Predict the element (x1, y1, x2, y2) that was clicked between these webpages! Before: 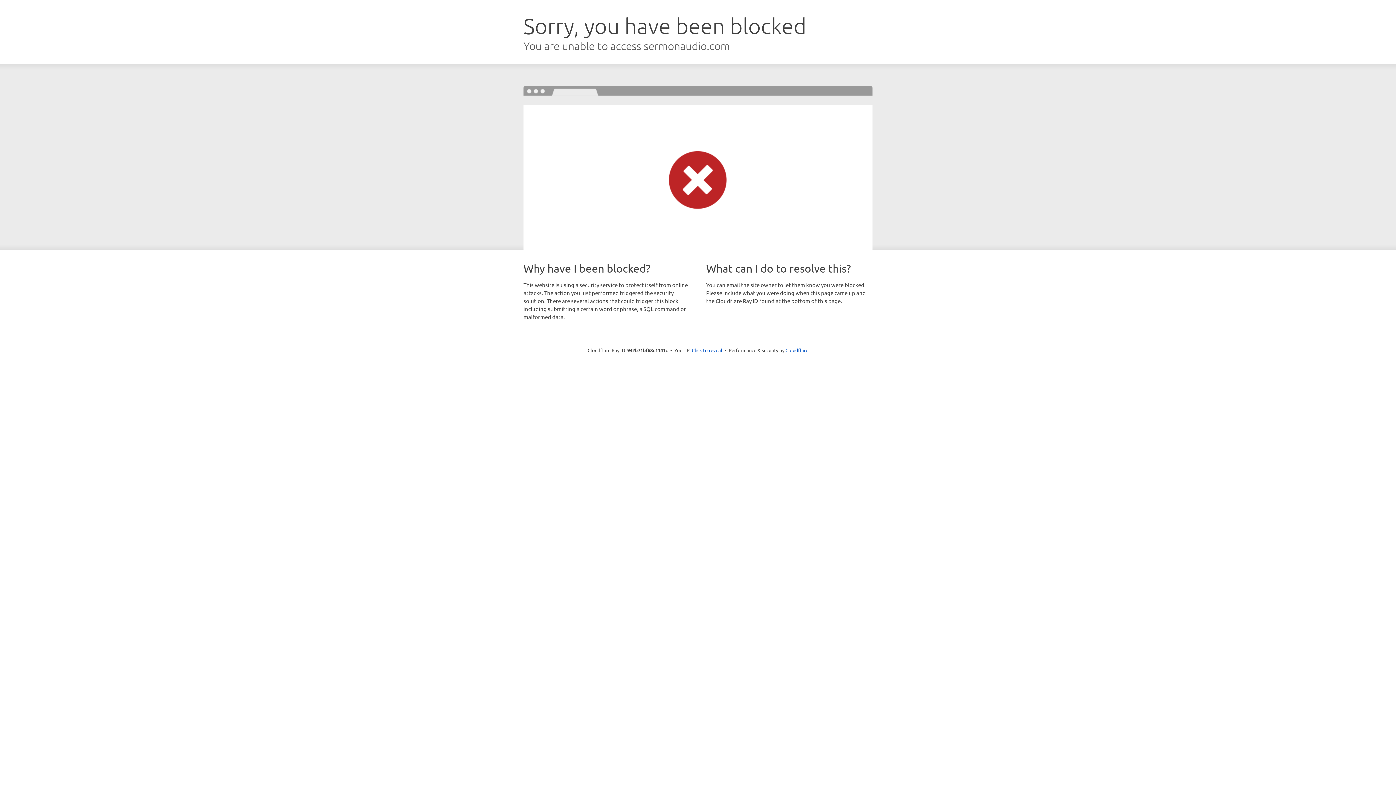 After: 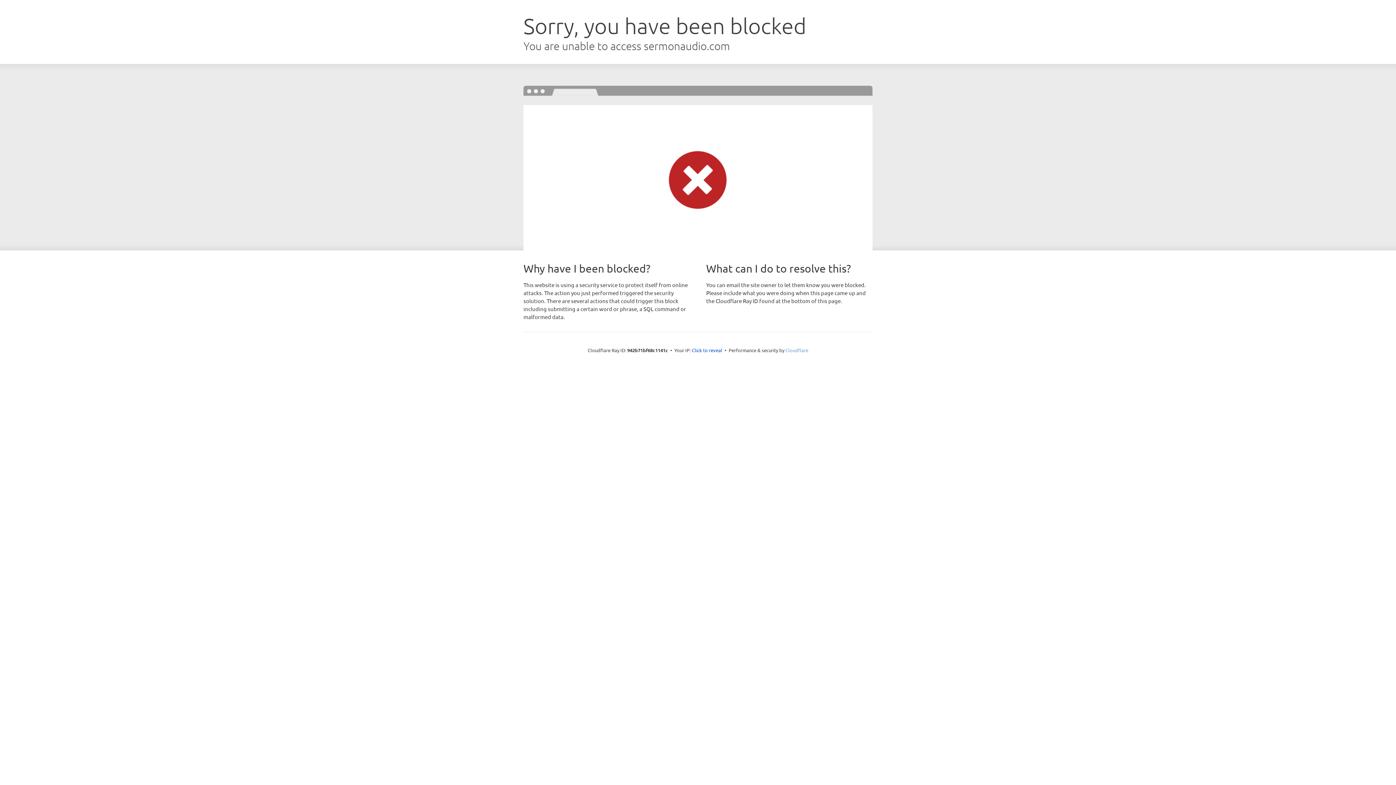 Action: label: Cloudflare bbox: (785, 347, 808, 353)